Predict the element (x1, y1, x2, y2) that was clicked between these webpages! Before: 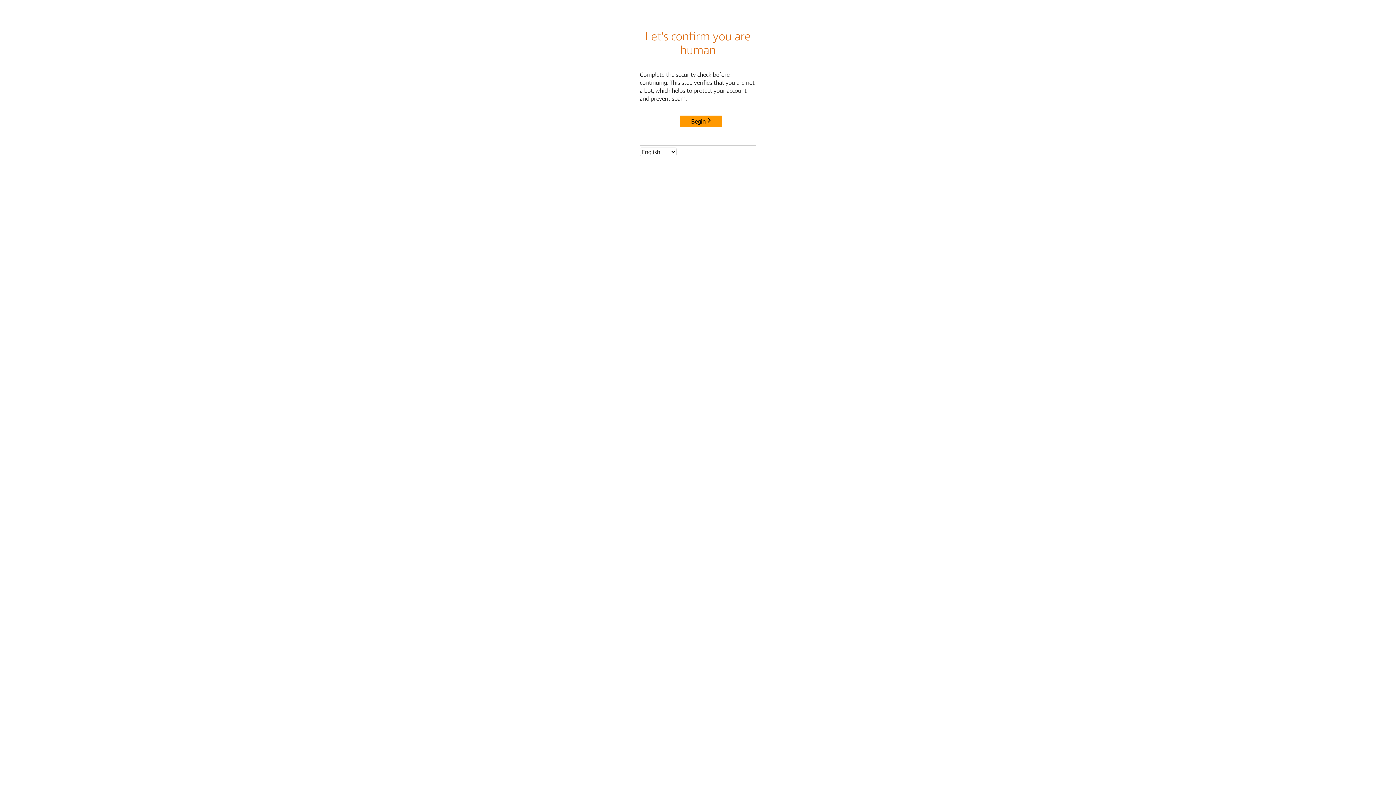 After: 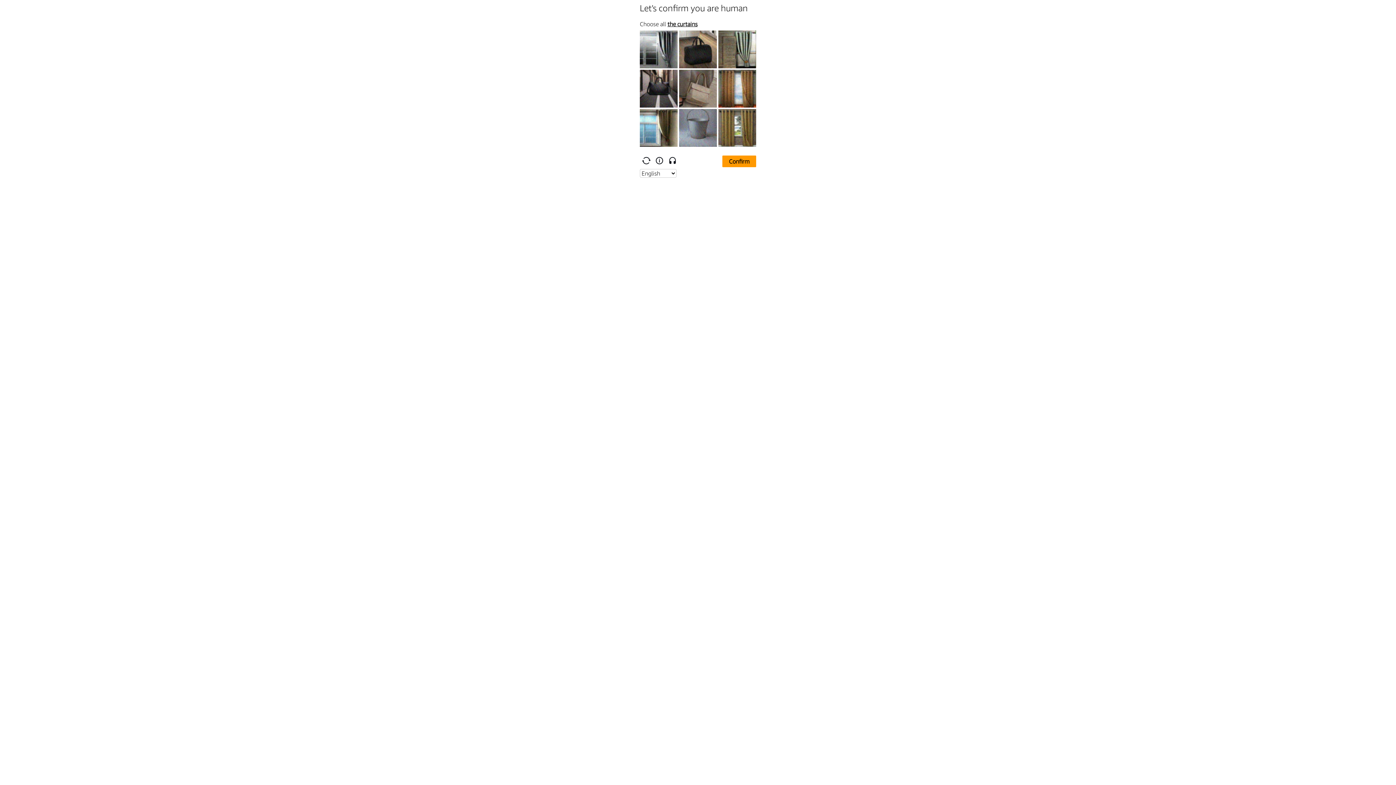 Action: bbox: (680, 115, 722, 127) label: Begin